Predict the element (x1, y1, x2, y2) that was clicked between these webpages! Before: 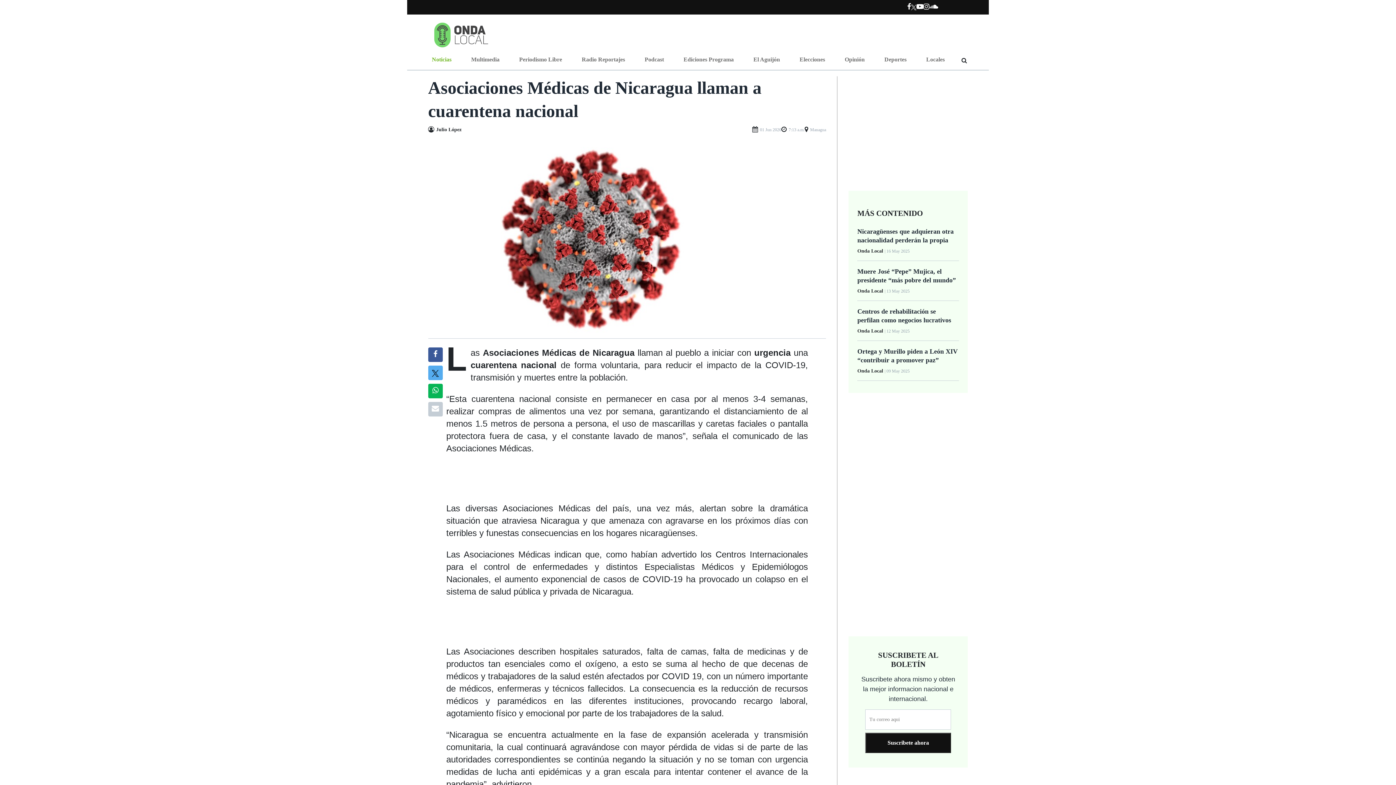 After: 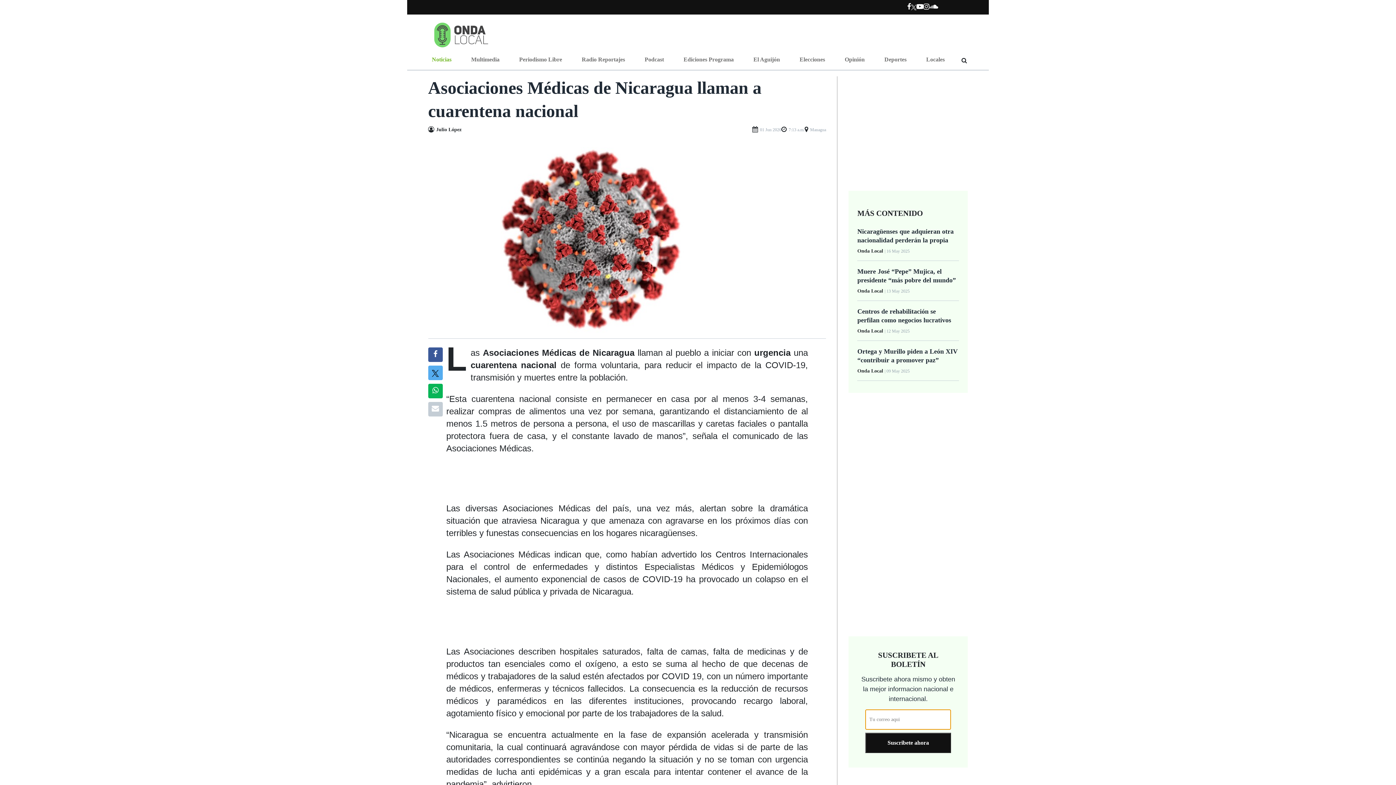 Action: bbox: (865, 733, 951, 753) label: Suscribete ahora